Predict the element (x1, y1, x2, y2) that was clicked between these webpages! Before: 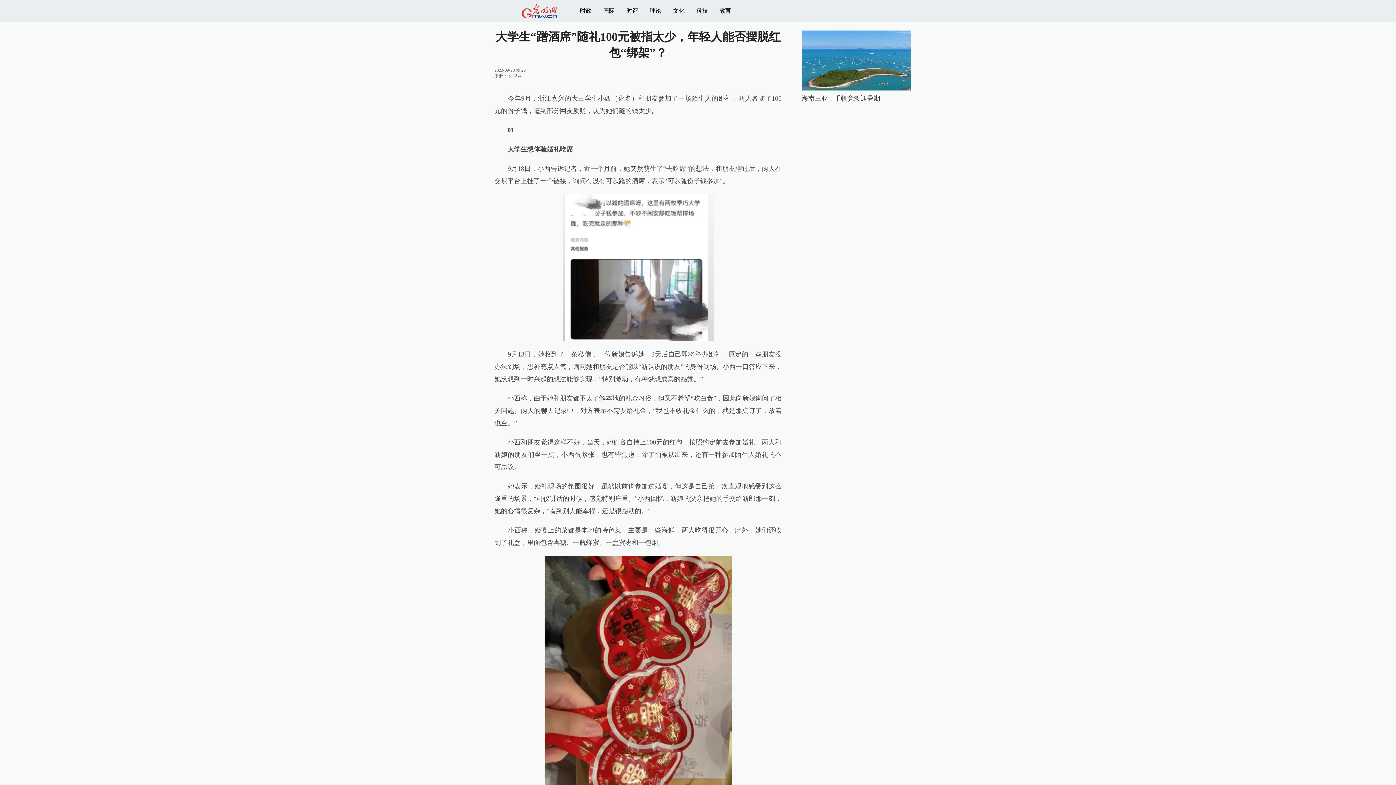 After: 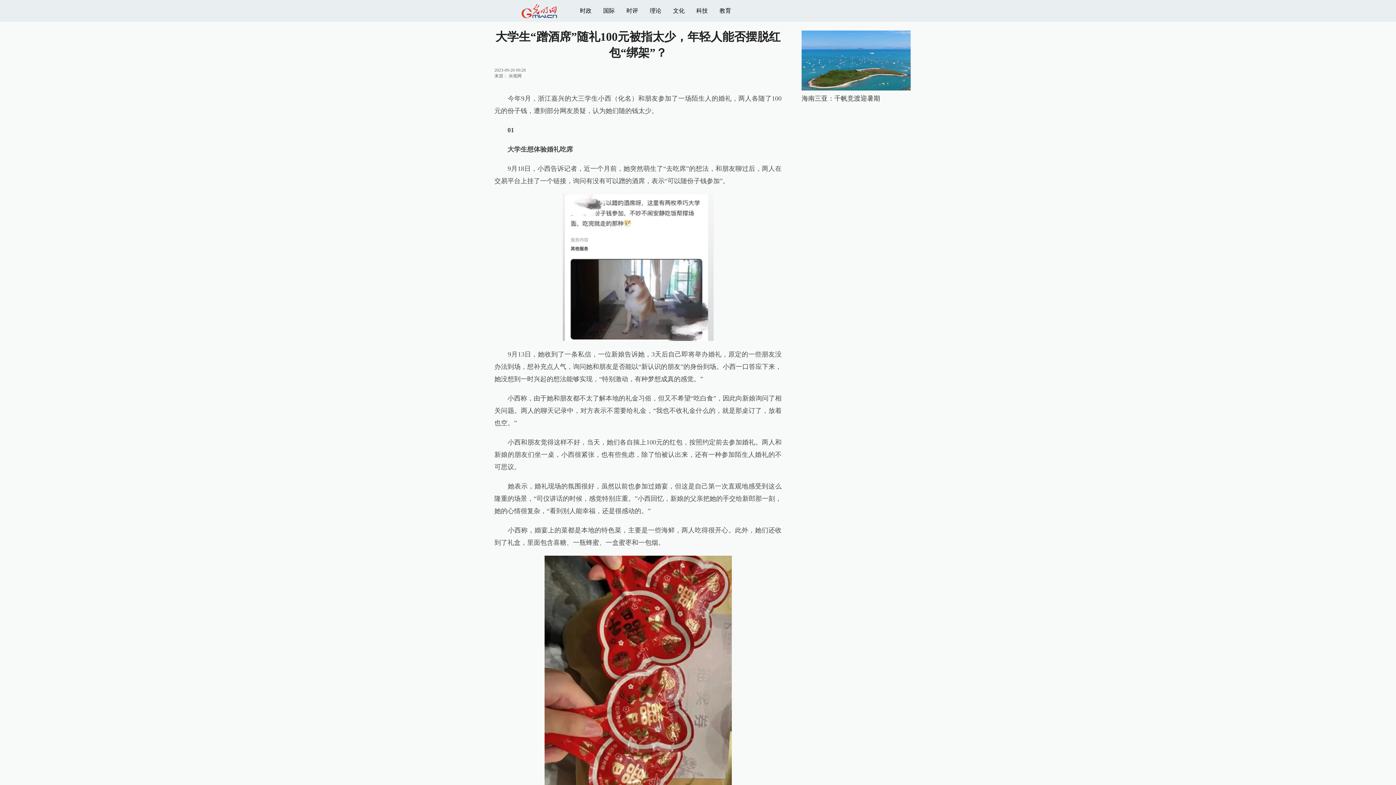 Action: label: 科技 bbox: (696, 7, 708, 13)